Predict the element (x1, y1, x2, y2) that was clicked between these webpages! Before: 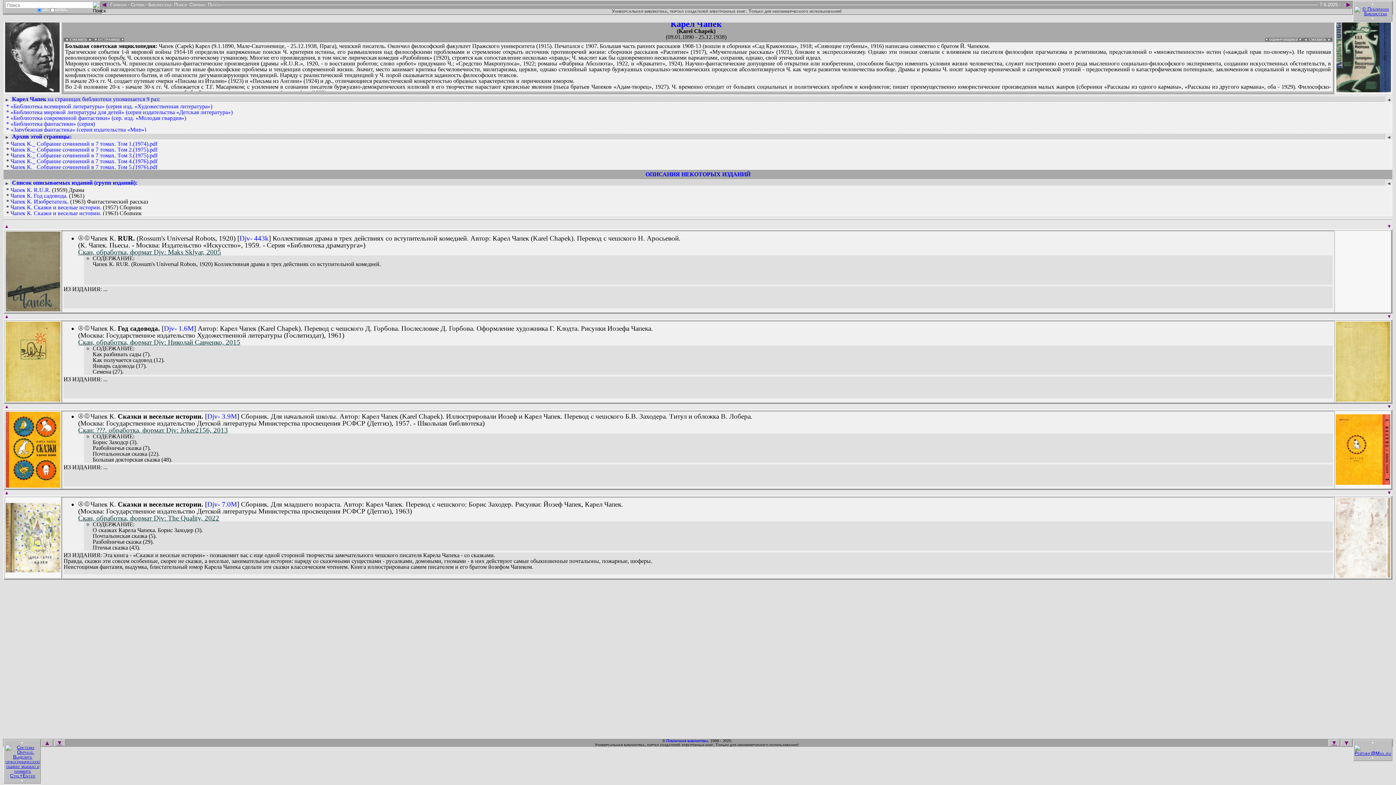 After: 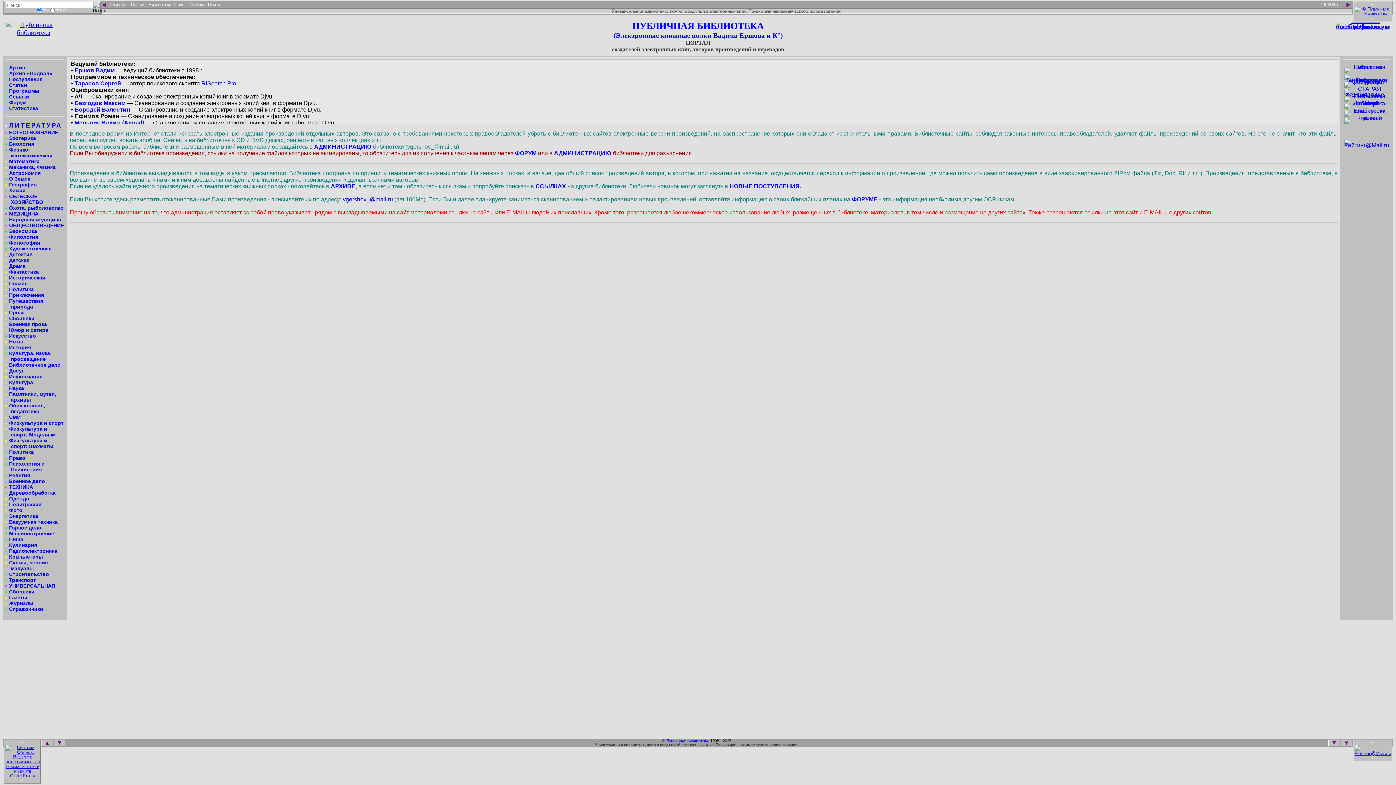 Action: bbox: (666, 738, 708, 743) label: Публичная библиотека